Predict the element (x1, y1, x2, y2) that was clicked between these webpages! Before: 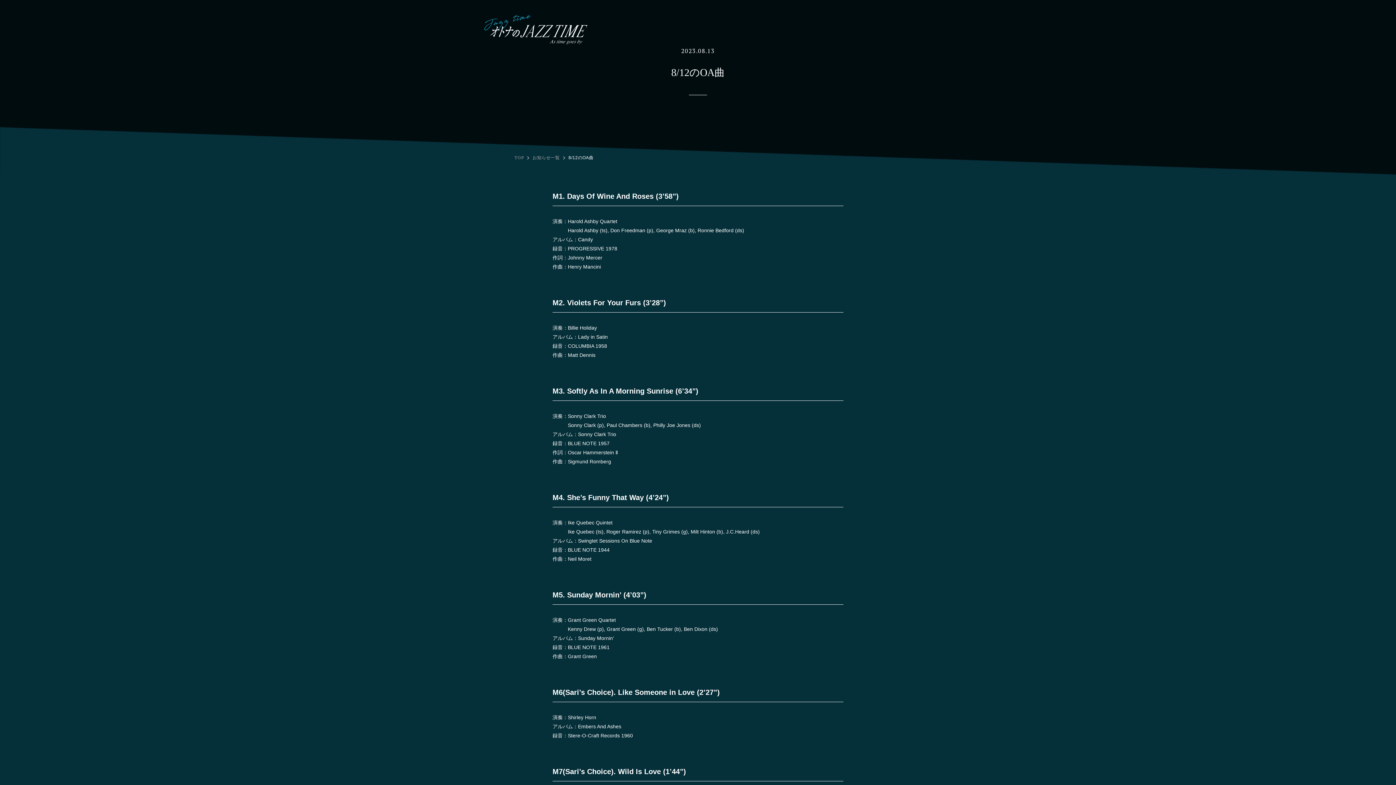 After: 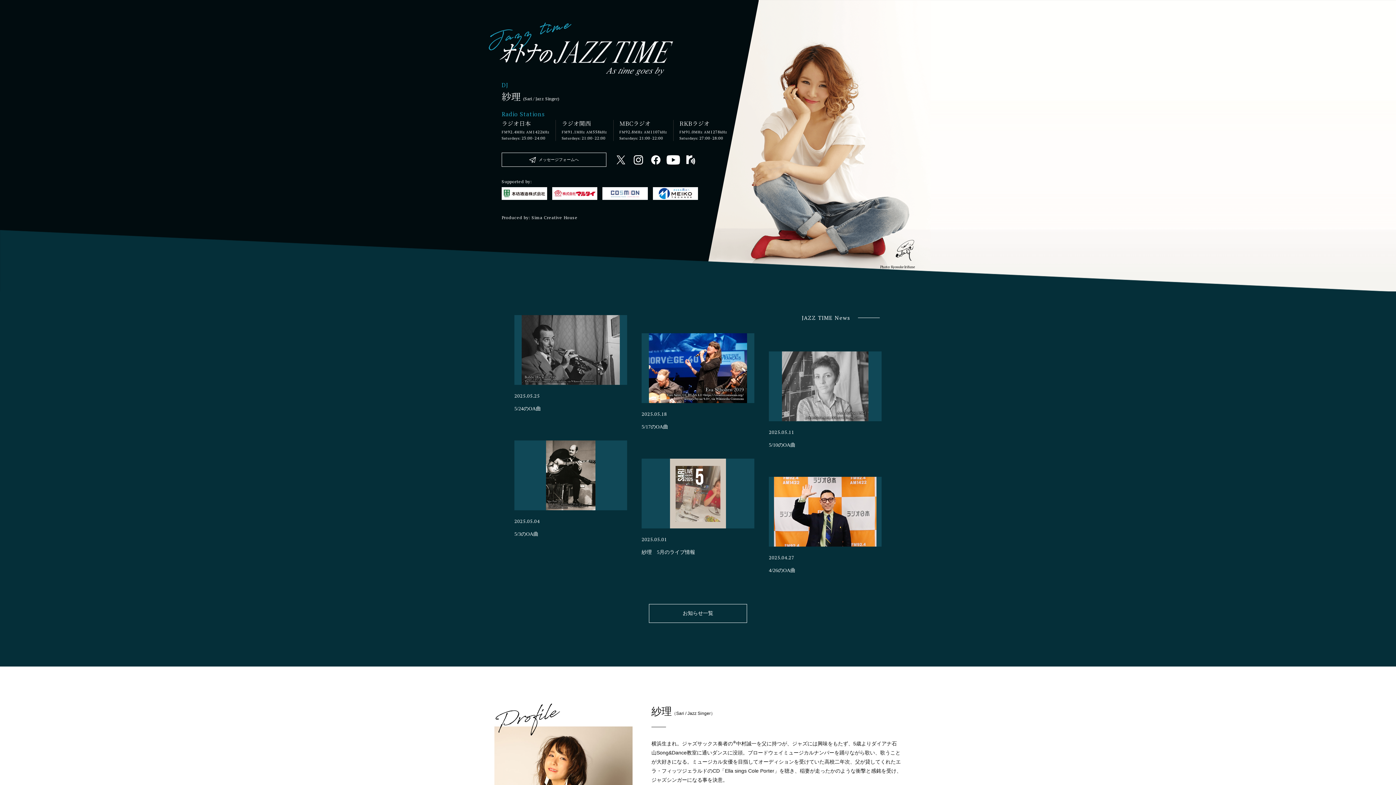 Action: bbox: (514, 155, 523, 160) label: TOP